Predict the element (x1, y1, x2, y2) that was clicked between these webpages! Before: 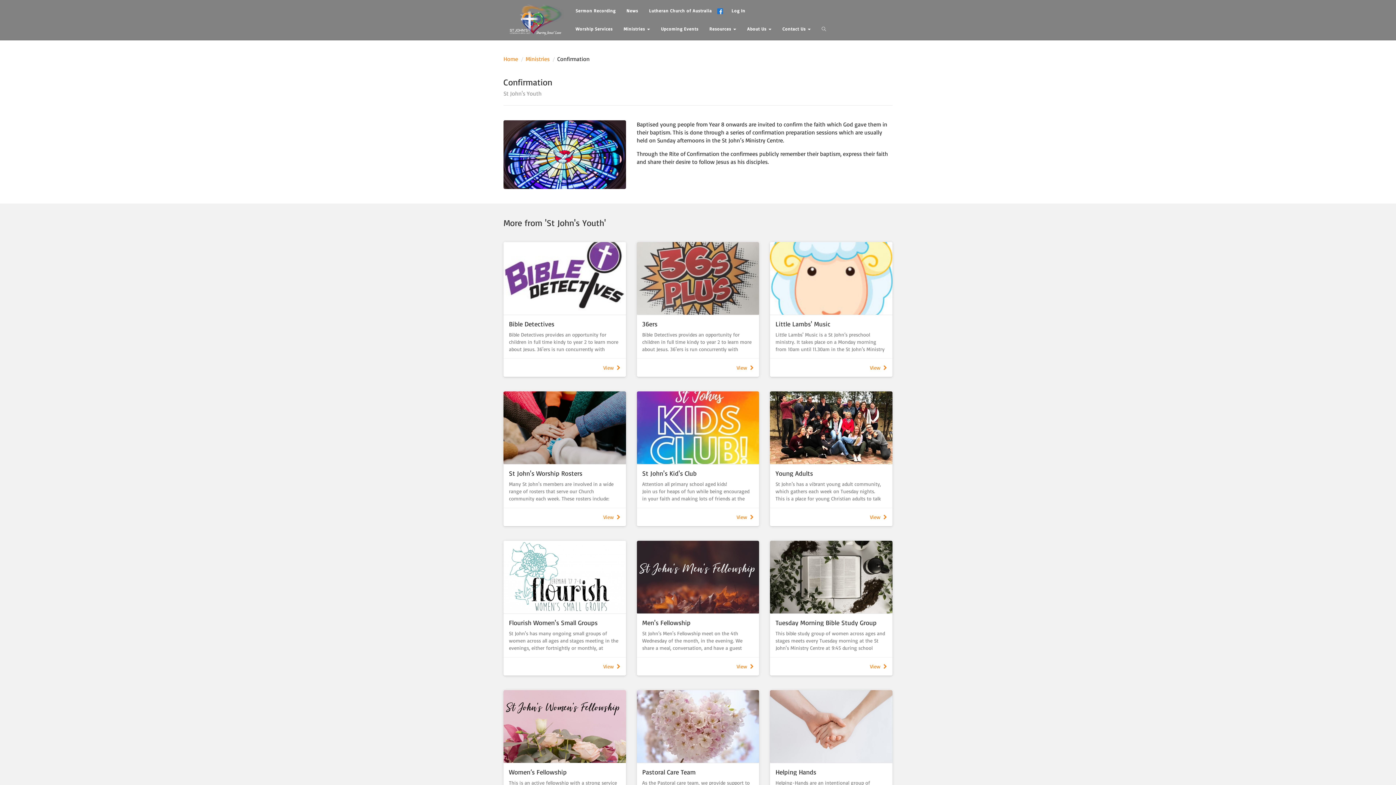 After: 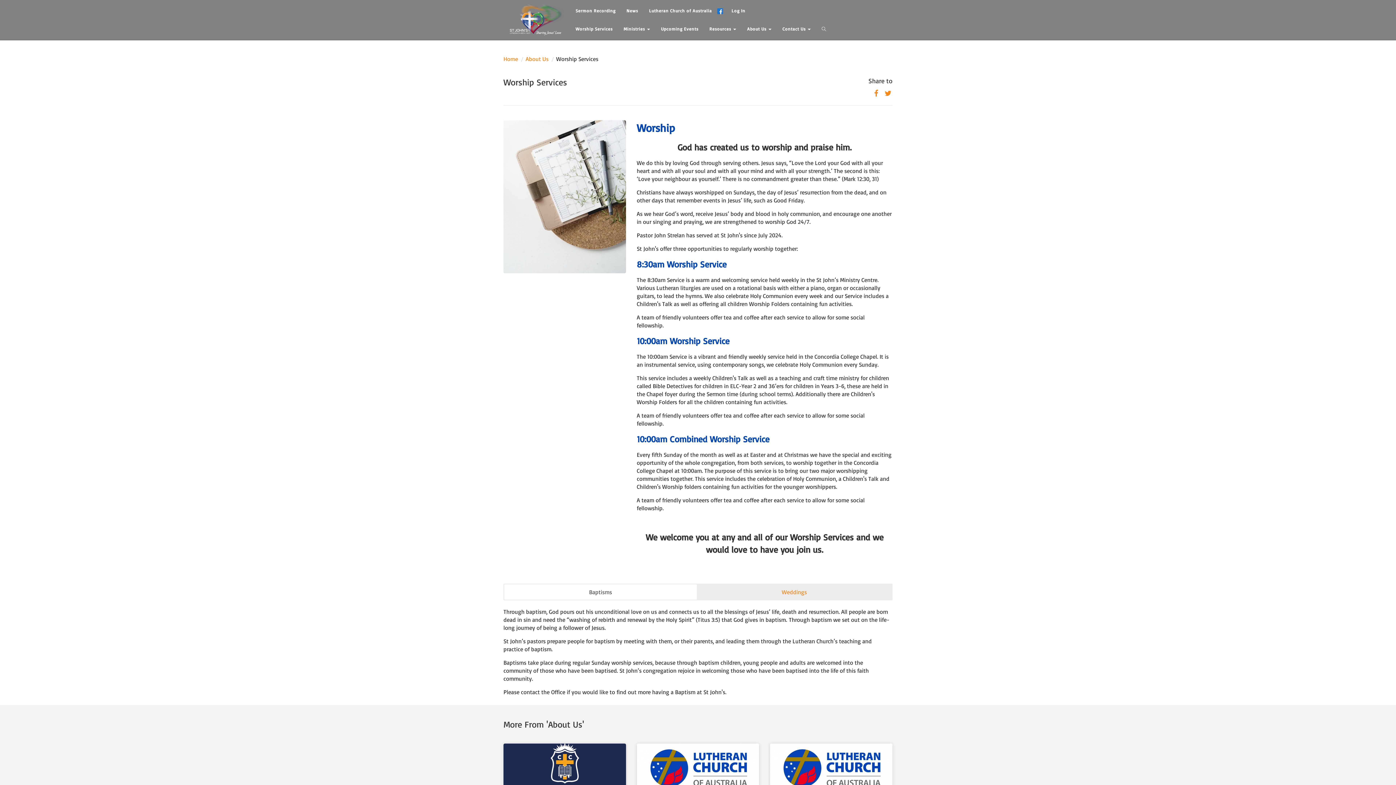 Action: bbox: (570, 20, 618, 38) label: Worship Services